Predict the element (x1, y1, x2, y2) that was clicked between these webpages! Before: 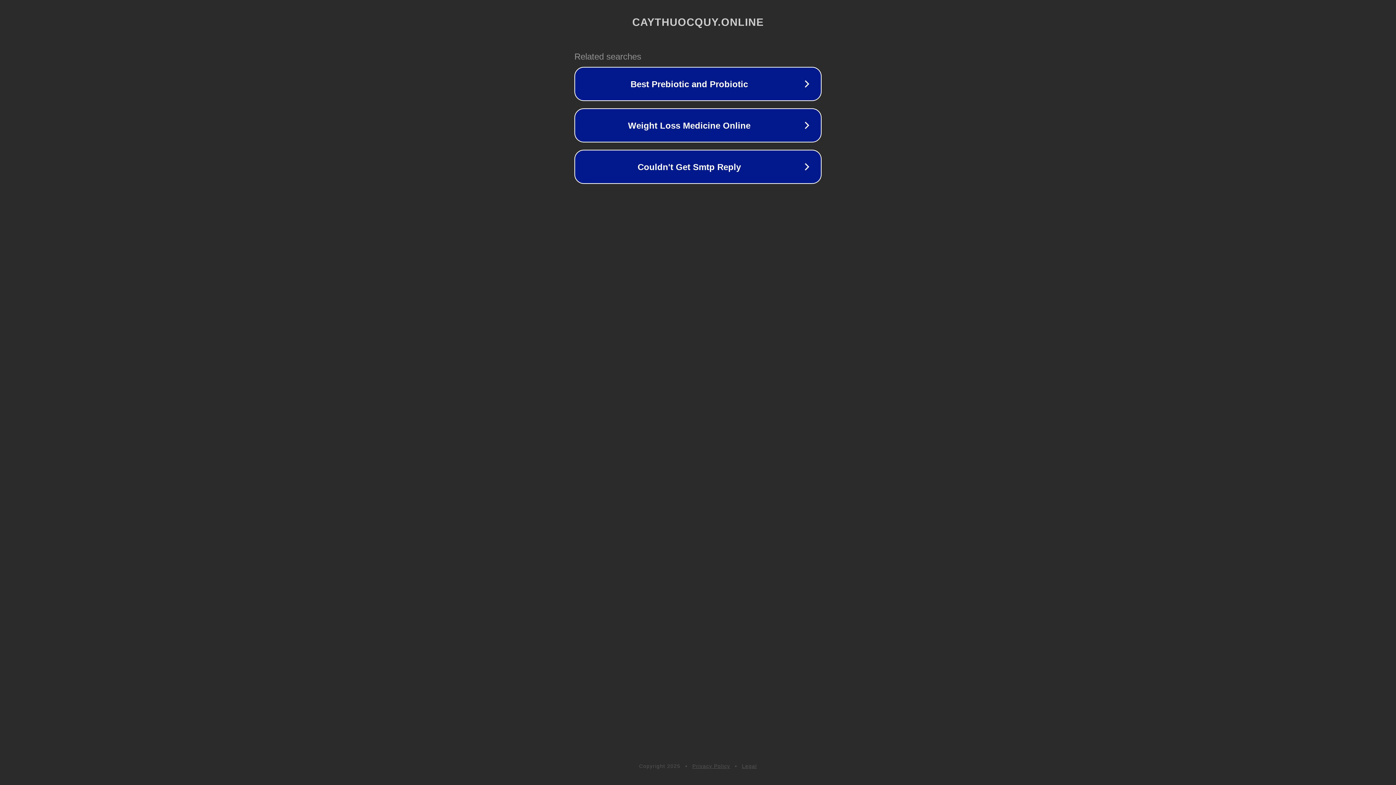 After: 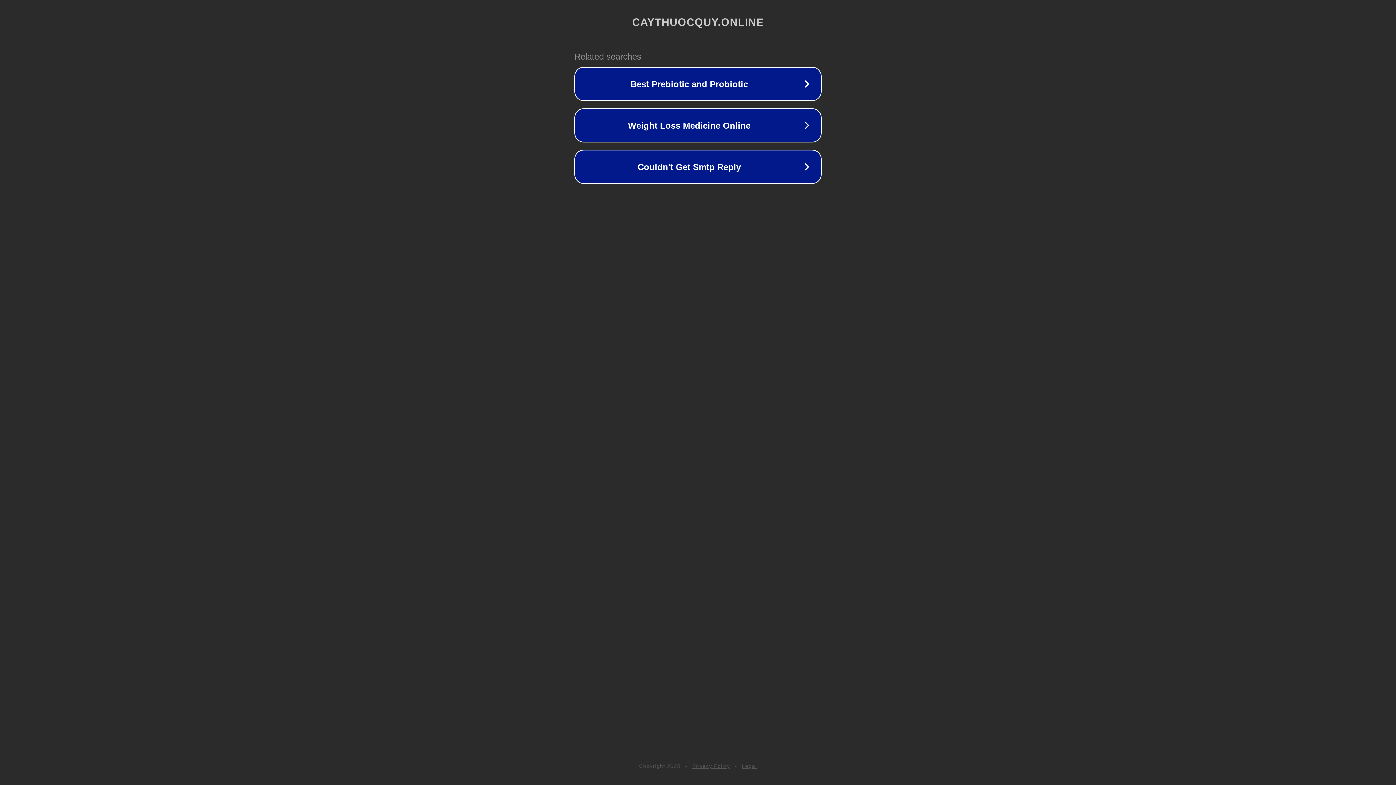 Action: label: Privacy Policy bbox: (692, 763, 730, 769)